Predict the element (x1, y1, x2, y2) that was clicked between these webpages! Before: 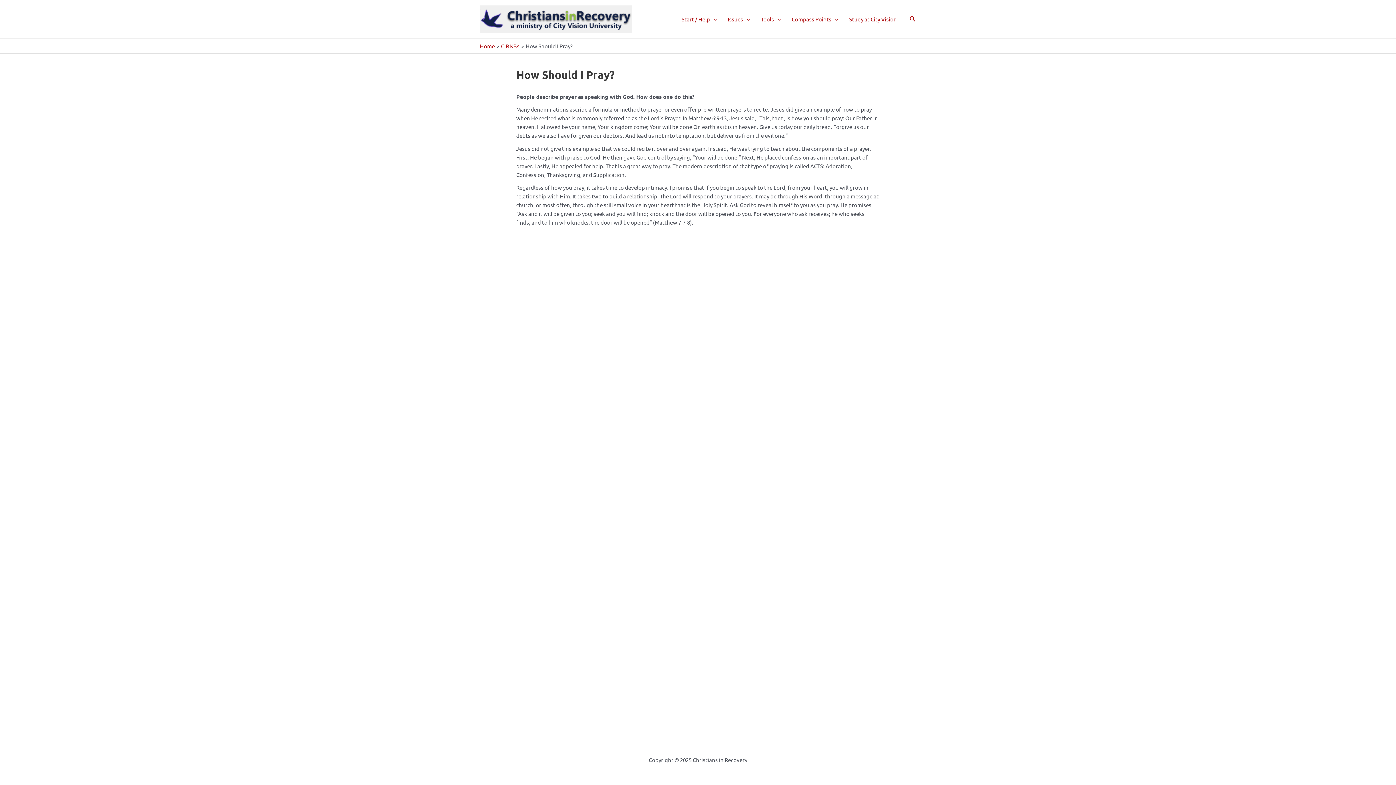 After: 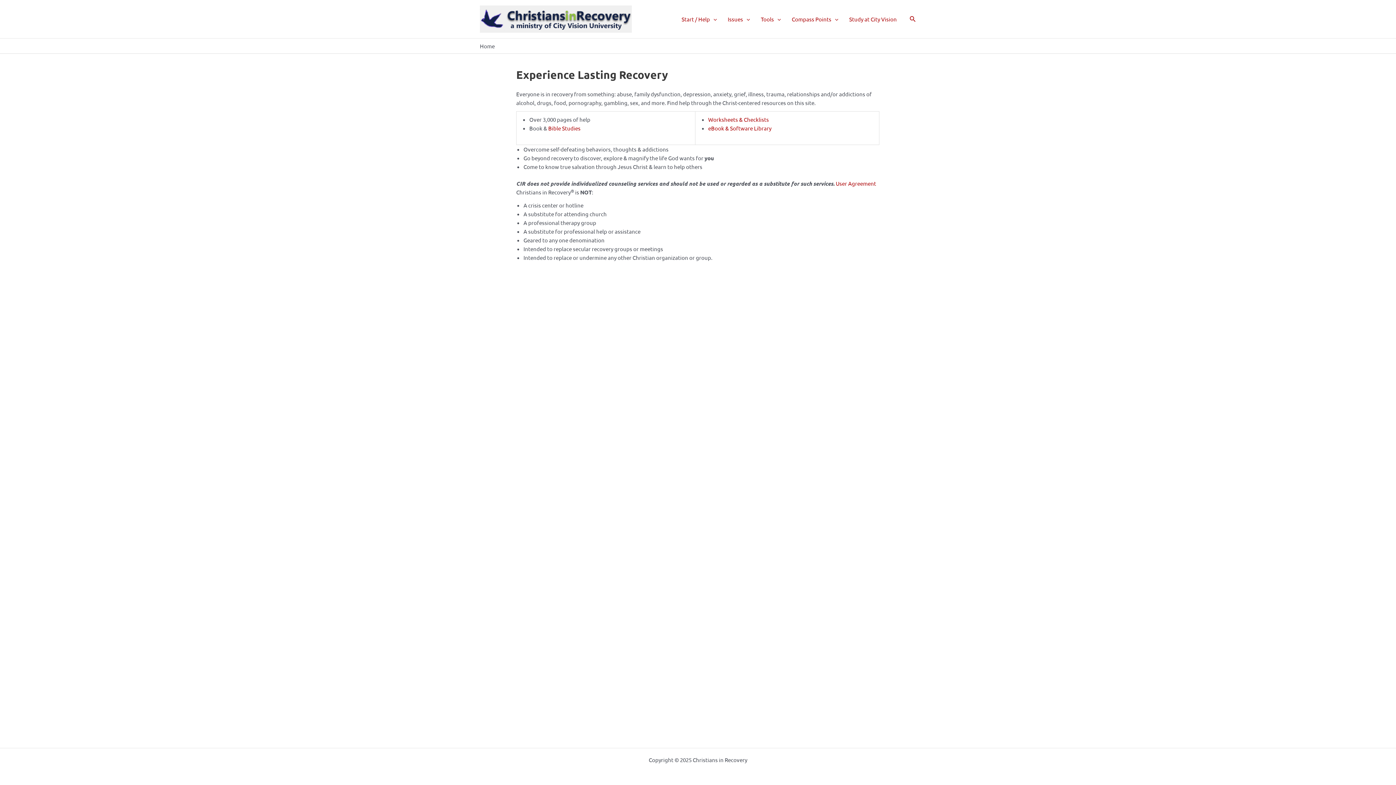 Action: bbox: (480, 14, 632, 21)